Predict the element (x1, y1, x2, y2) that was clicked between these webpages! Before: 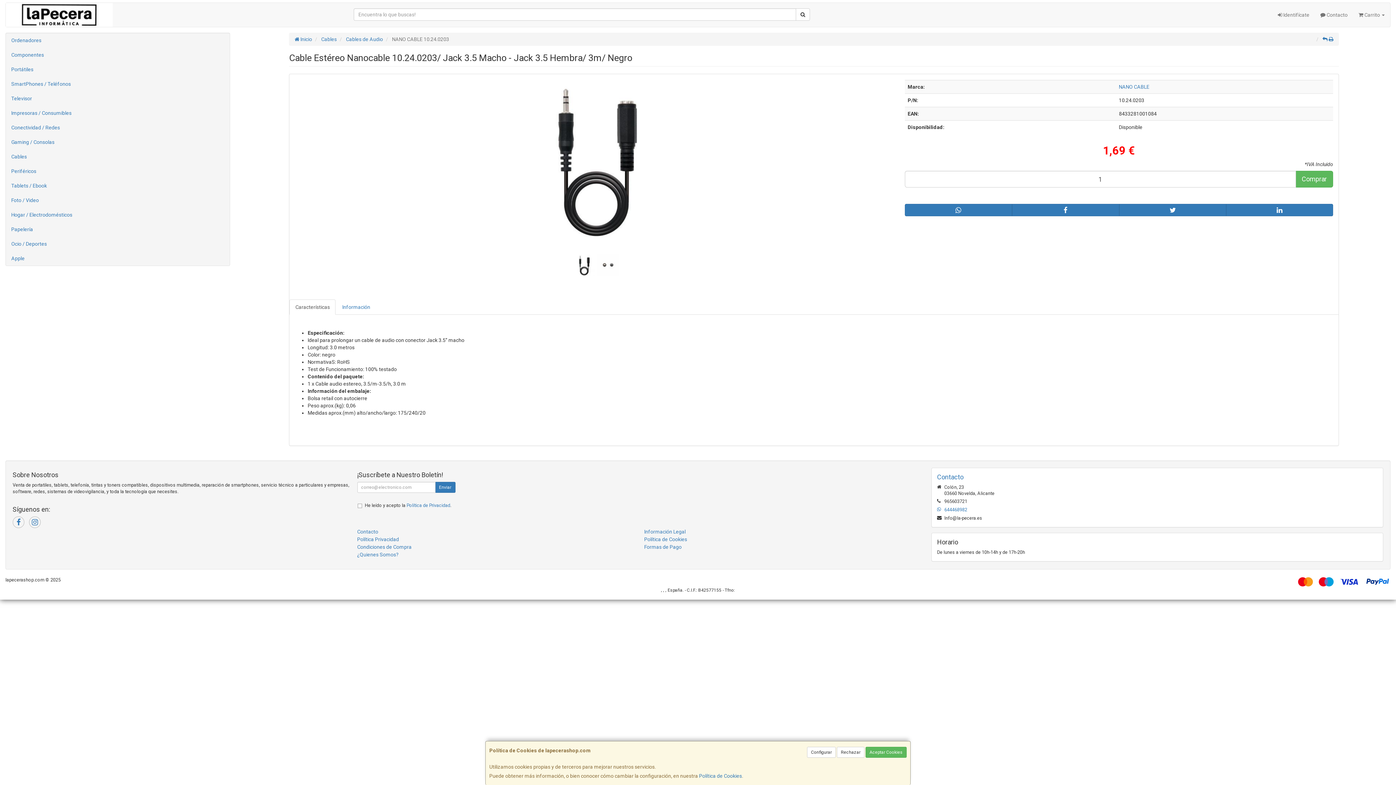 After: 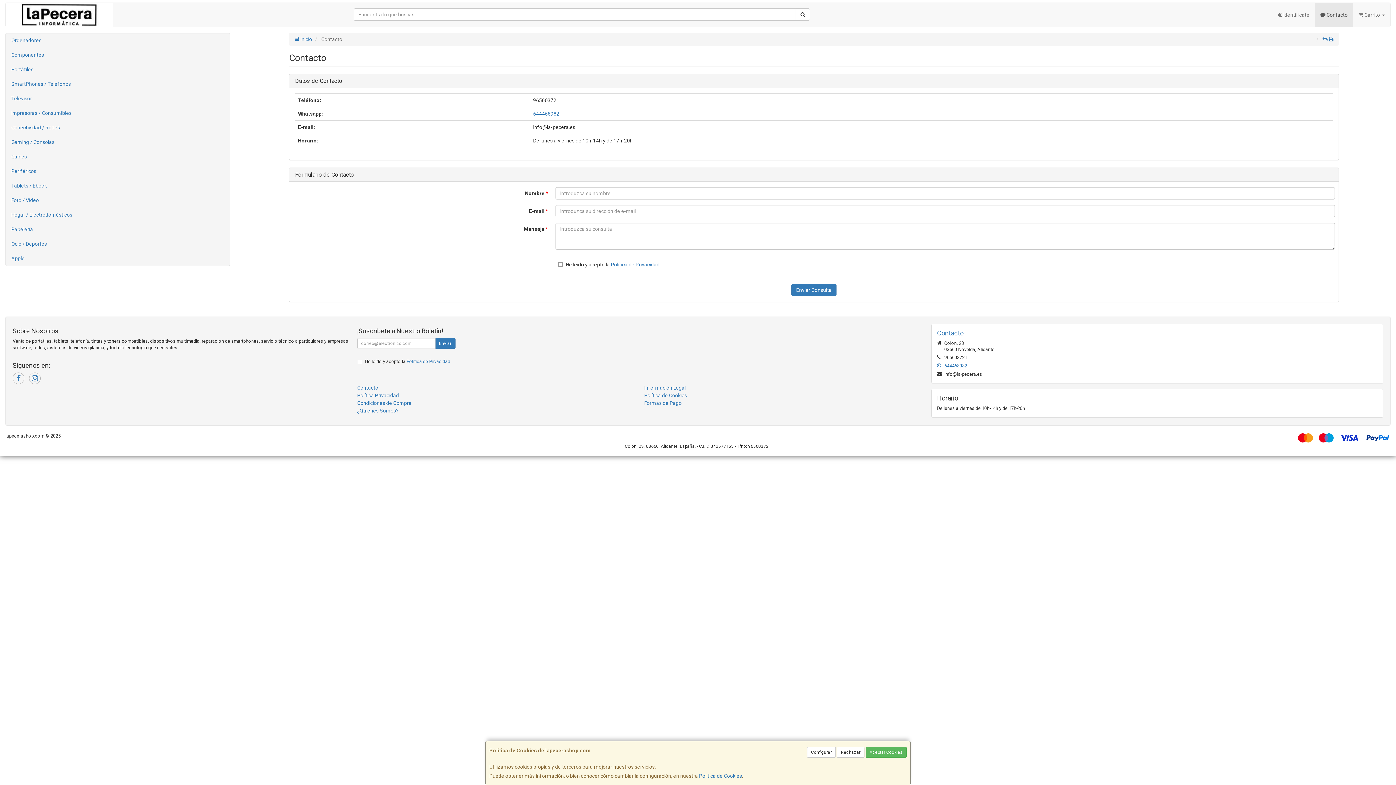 Action: label: Contacto bbox: (937, 473, 1377, 480)